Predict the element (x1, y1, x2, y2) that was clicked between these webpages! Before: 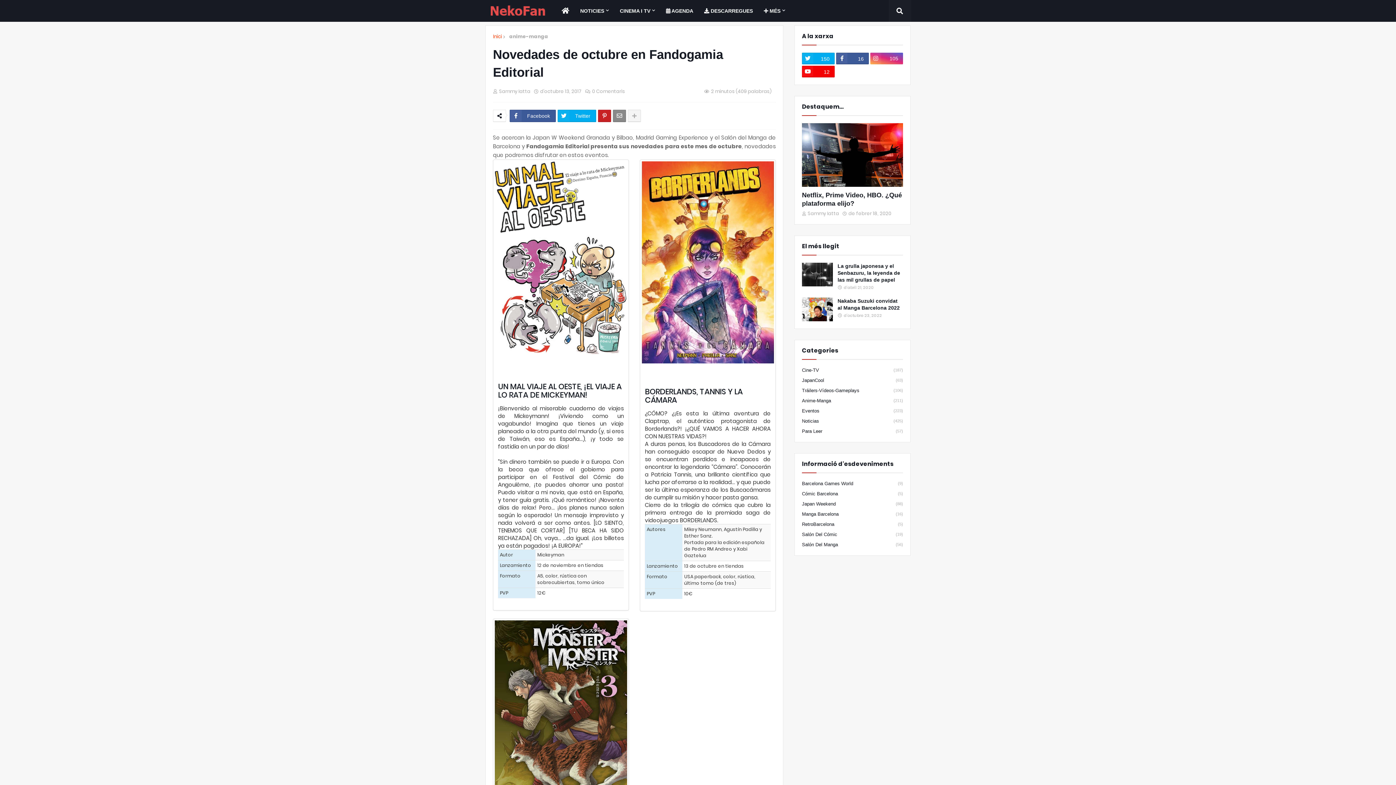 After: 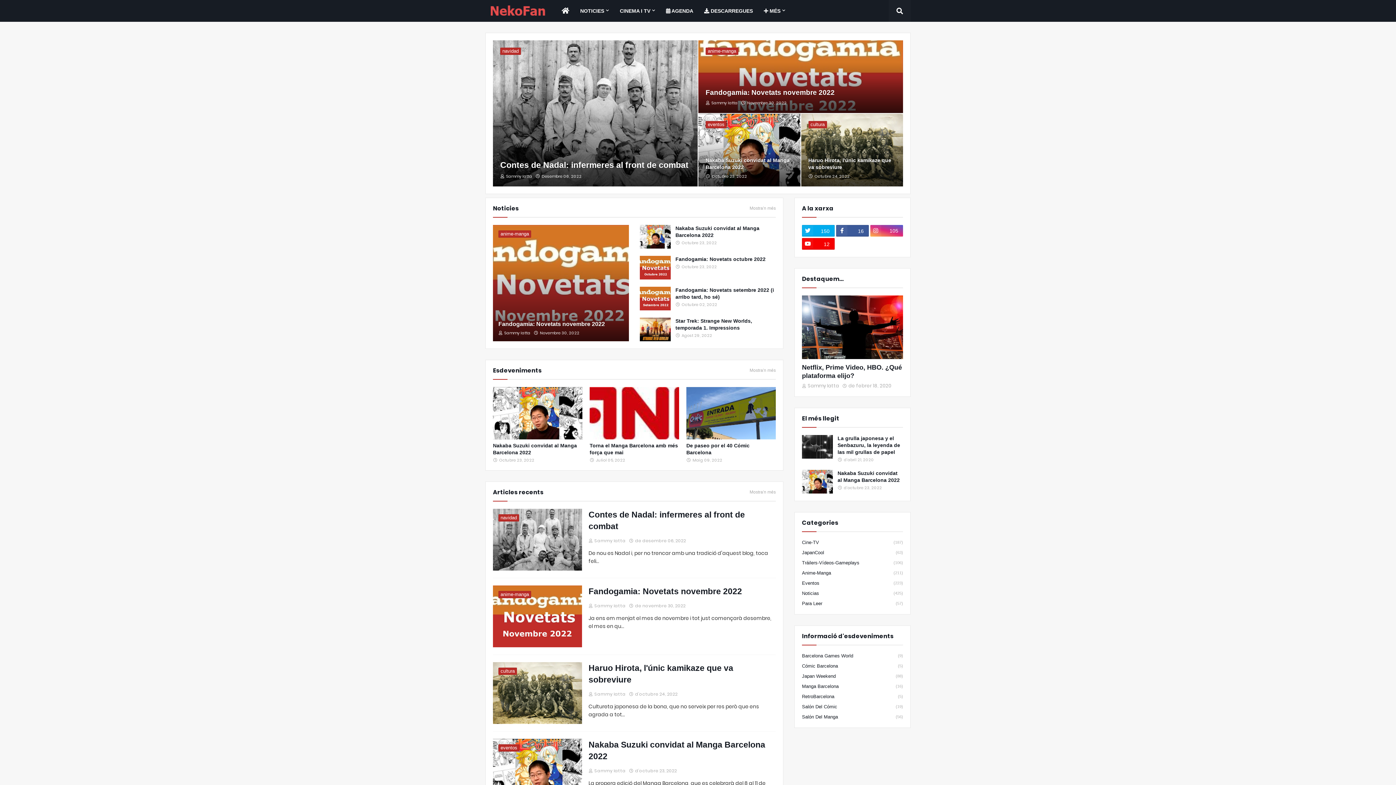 Action: bbox: (490, 4, 545, 17)